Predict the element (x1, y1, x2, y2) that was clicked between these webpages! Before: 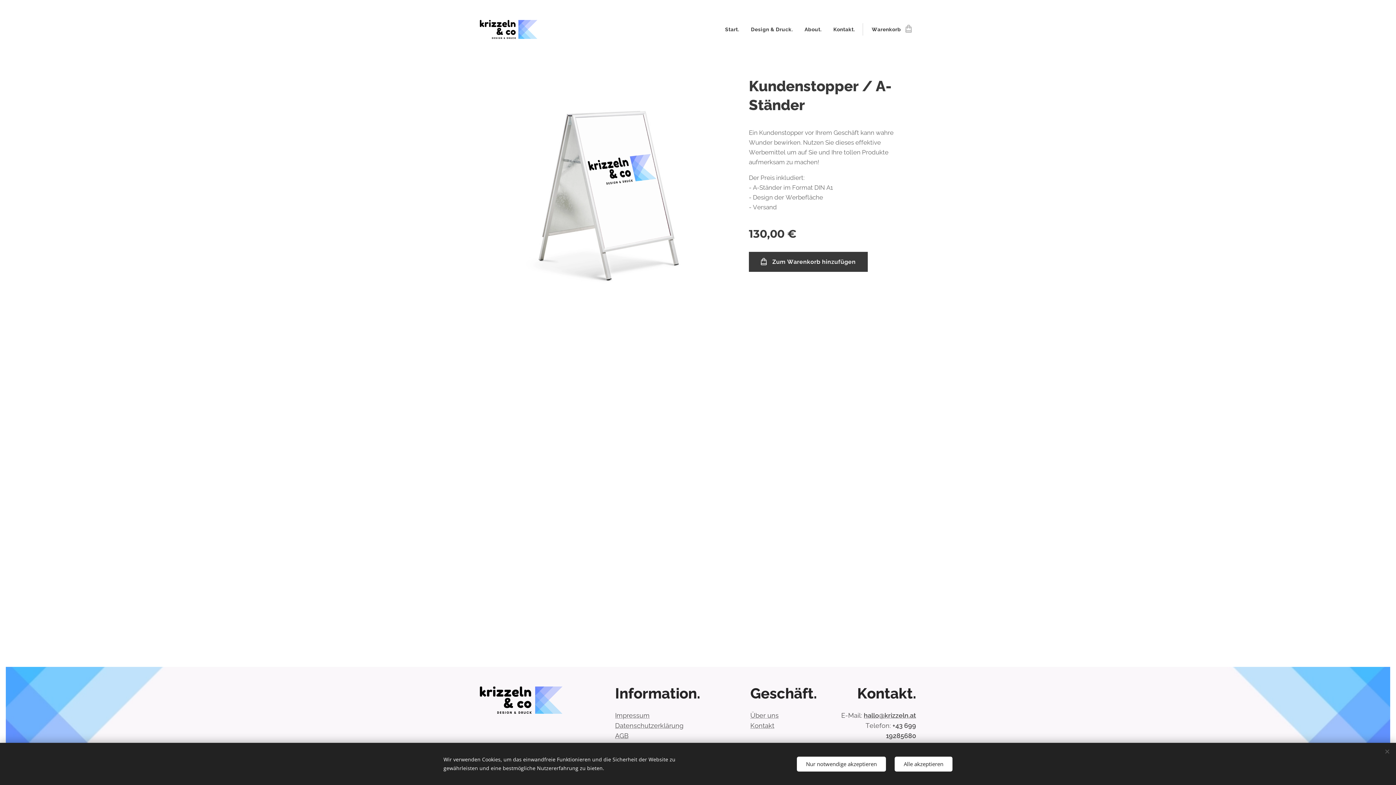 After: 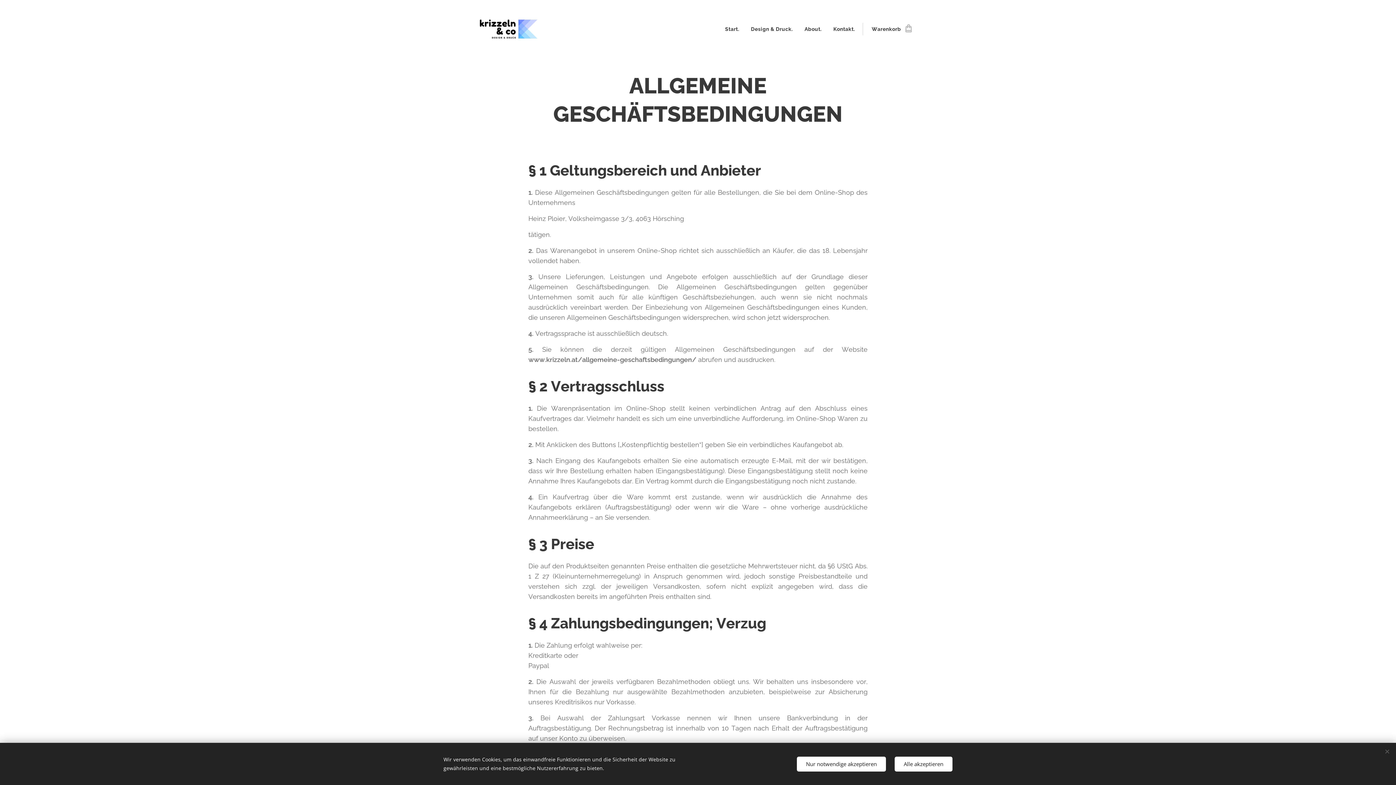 Action: label: AGB
 bbox: (615, 732, 628, 740)